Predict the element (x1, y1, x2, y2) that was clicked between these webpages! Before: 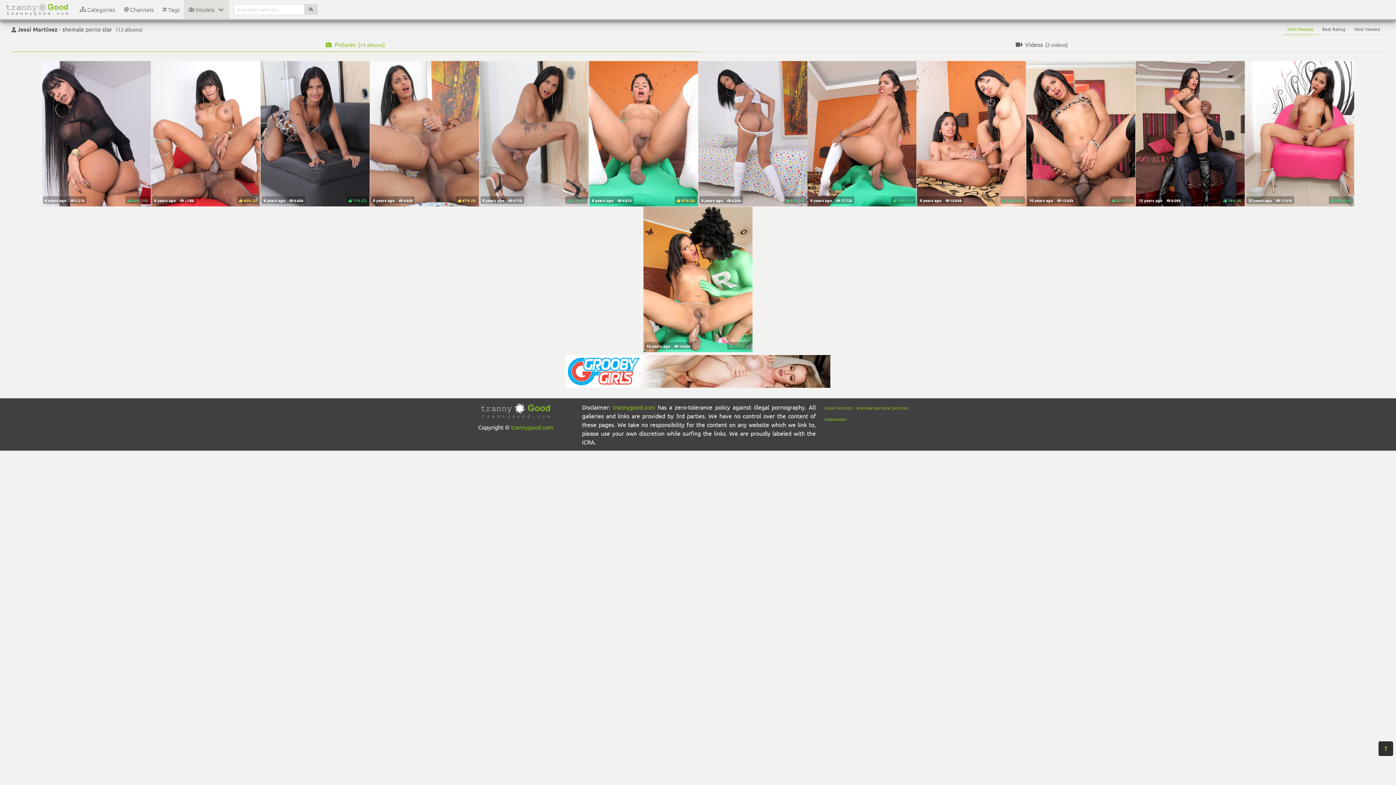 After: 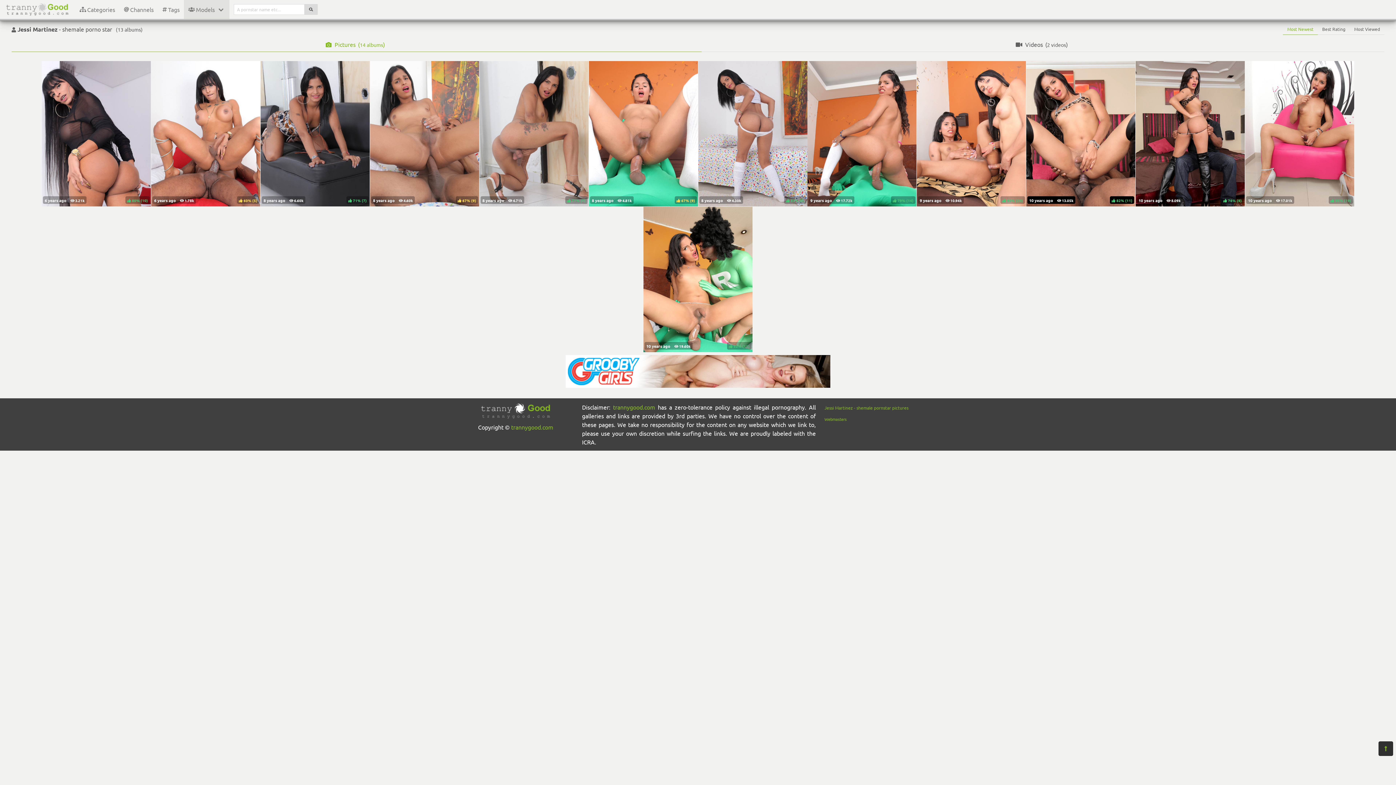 Action: label:   

 82% () bbox: (1026, 60, 1135, 206)